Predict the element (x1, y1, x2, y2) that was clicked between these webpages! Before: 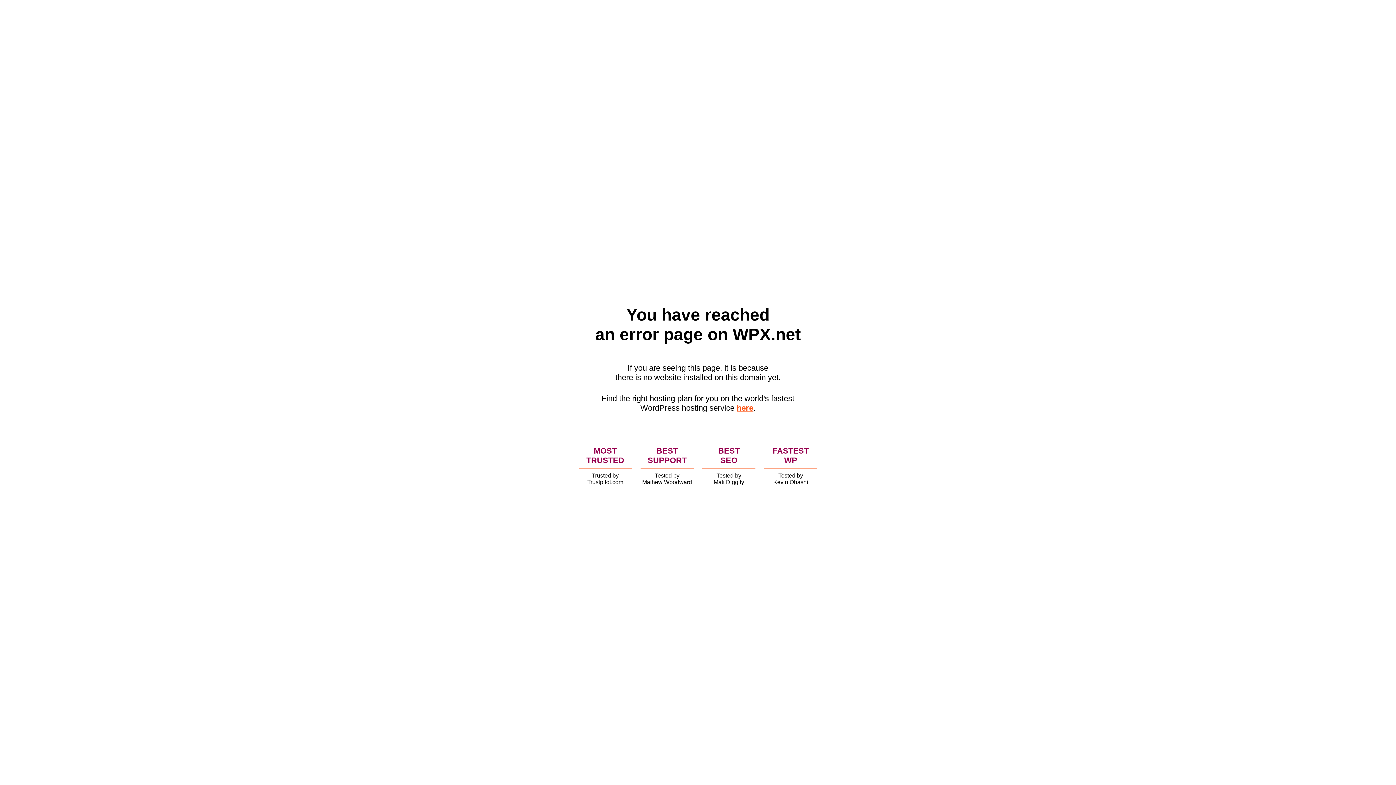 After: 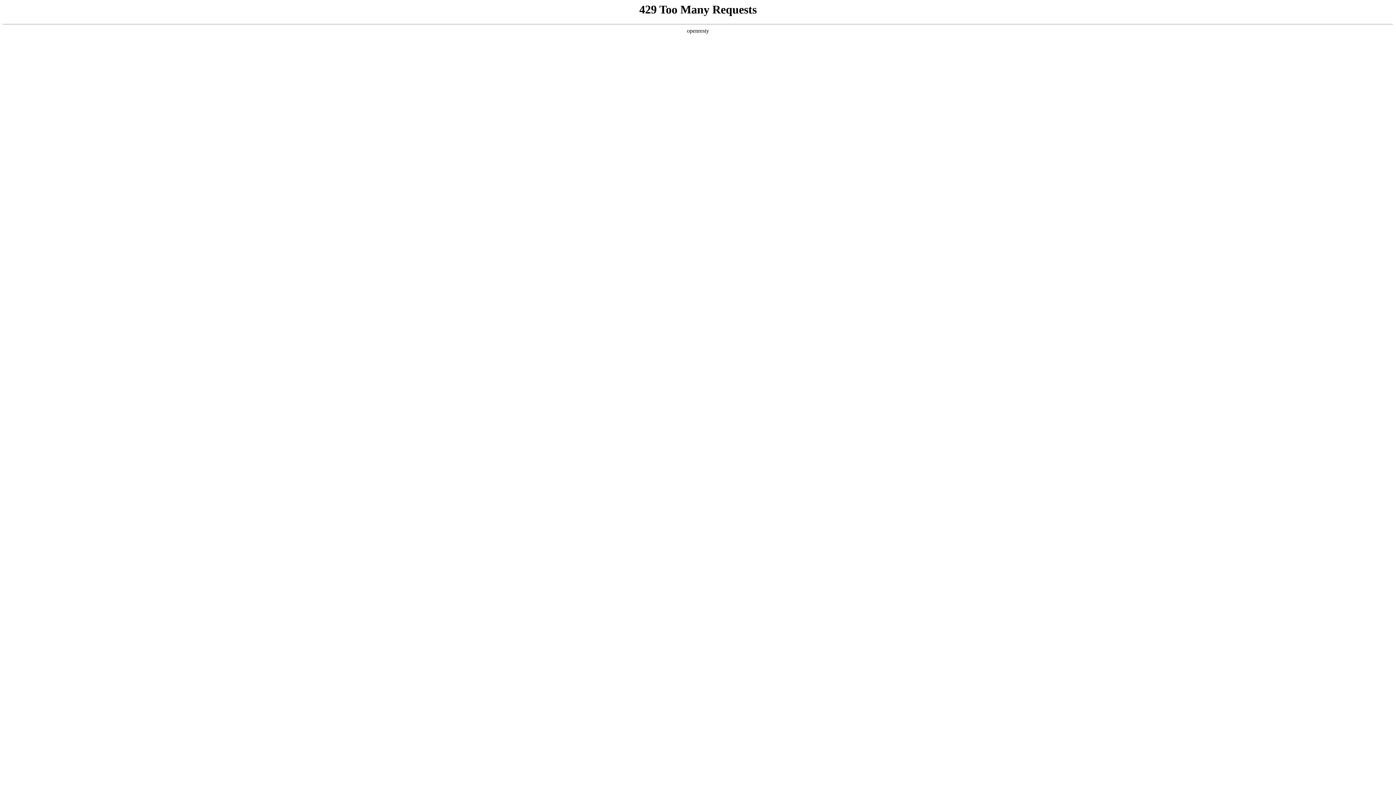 Action: label: here bbox: (736, 403, 753, 412)